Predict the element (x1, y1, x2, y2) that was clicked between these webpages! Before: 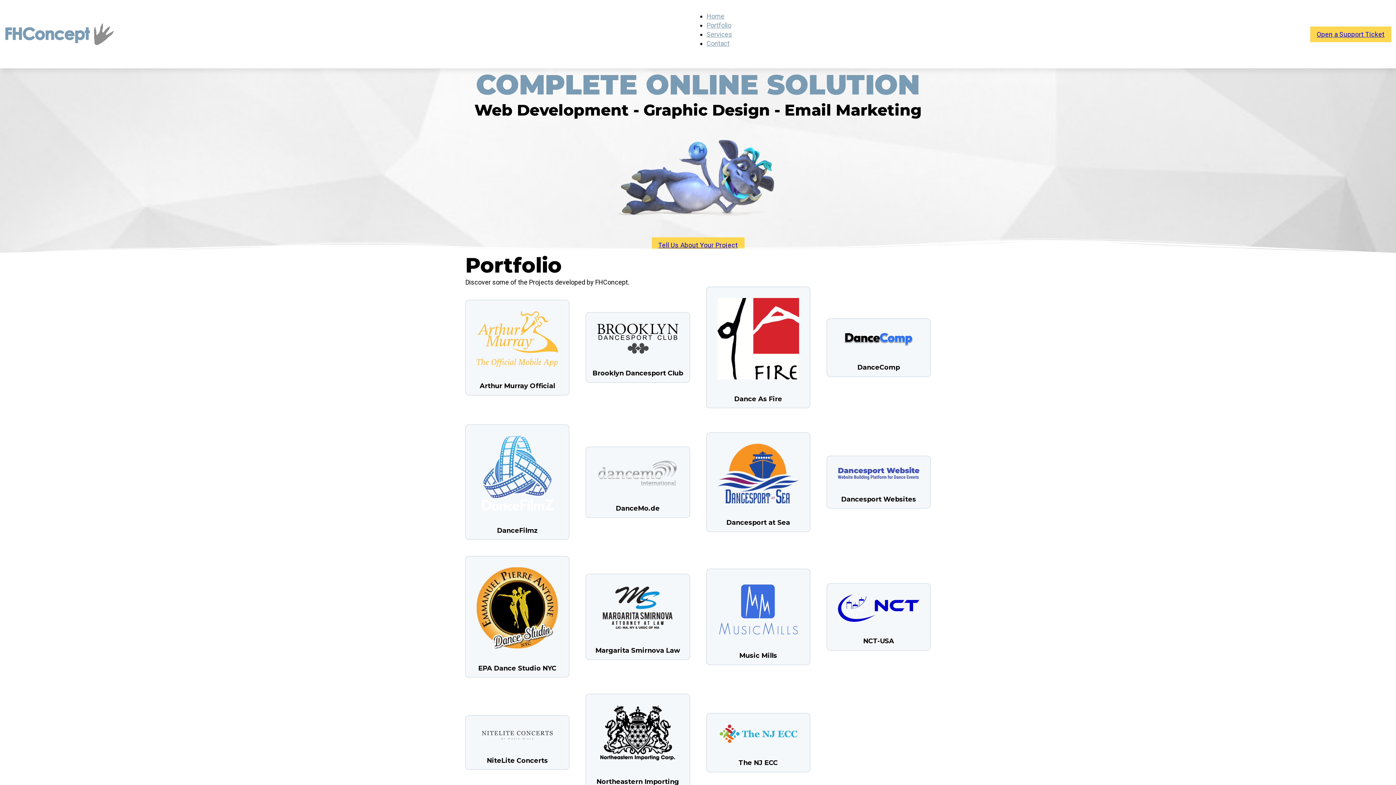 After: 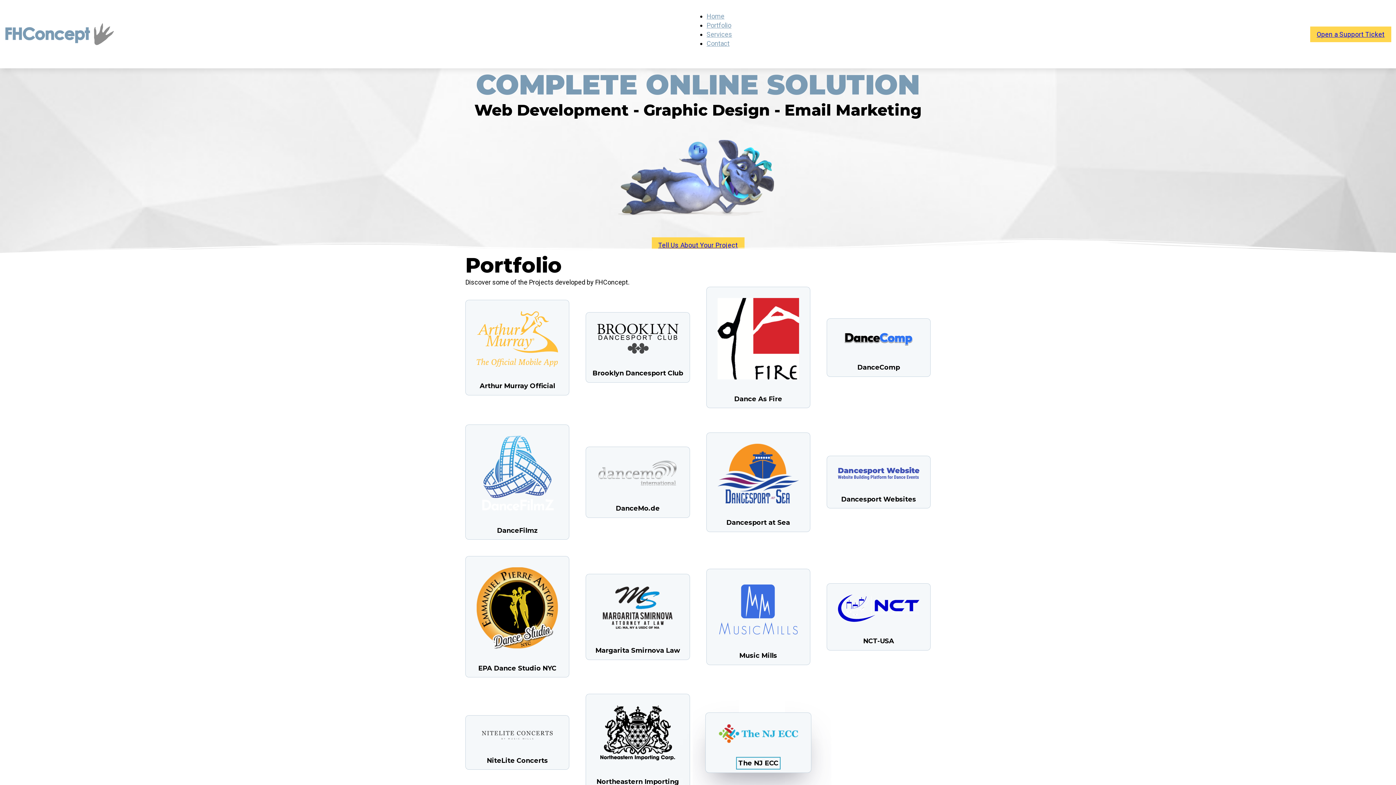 Action: bbox: (738, 759, 778, 767) label: The NJ ECC